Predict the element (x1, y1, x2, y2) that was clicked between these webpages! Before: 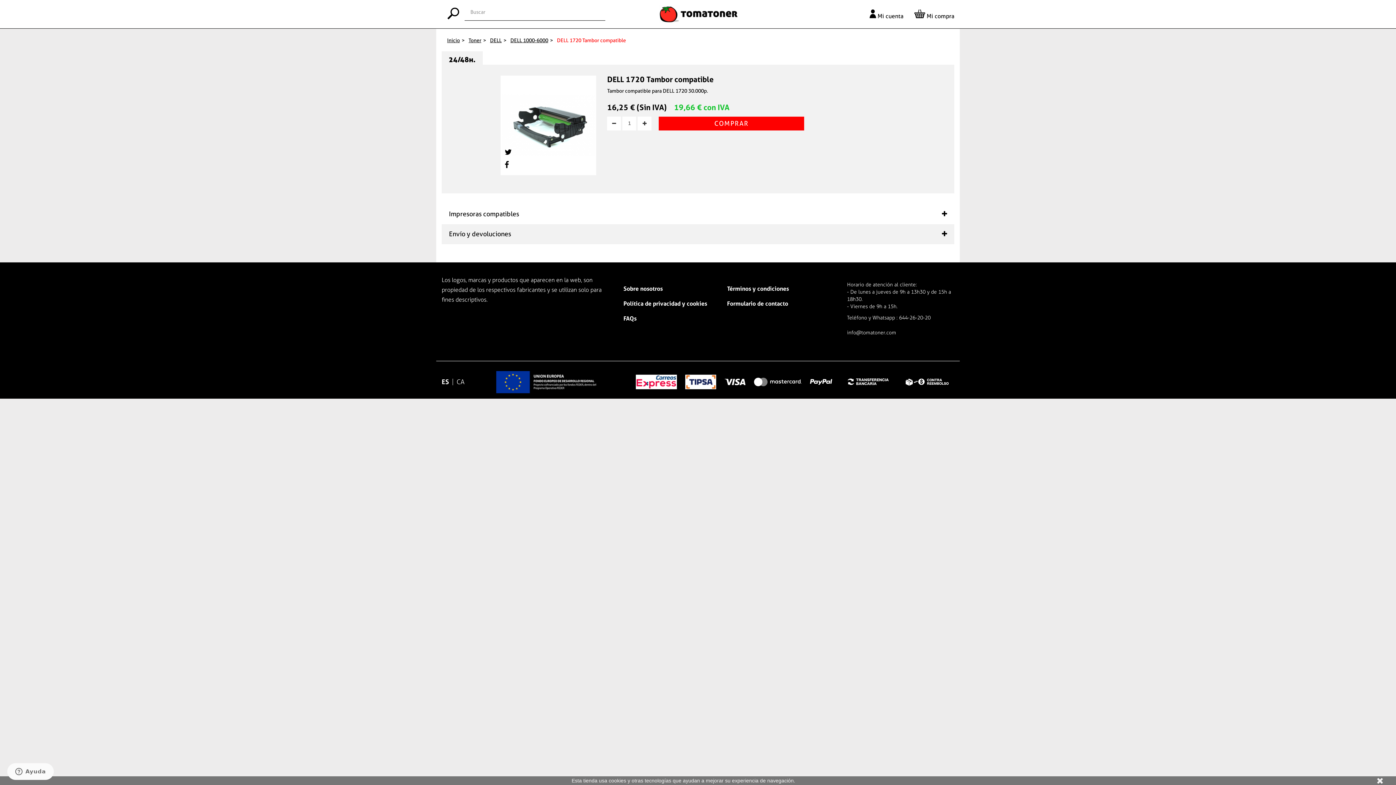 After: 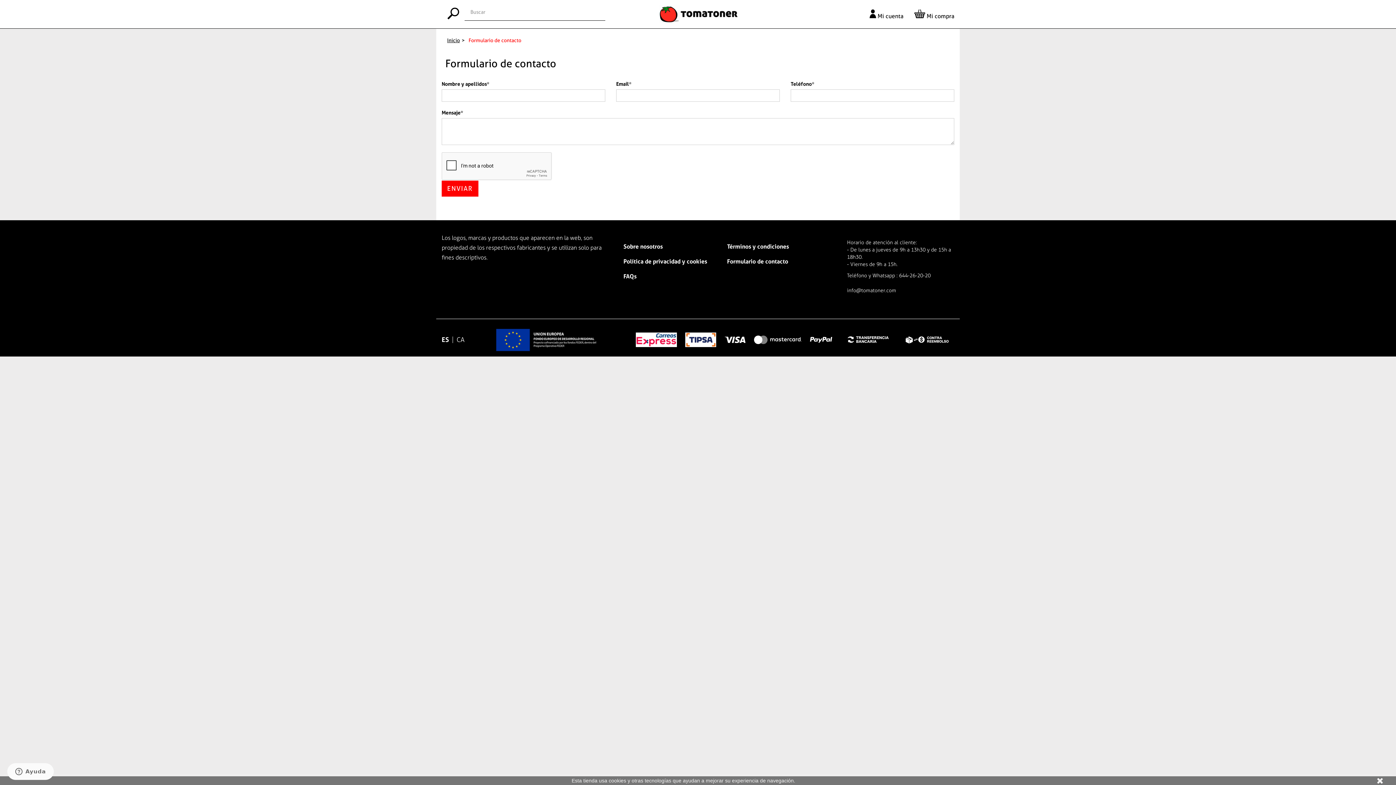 Action: label: Formulario de contacto bbox: (727, 299, 788, 307)